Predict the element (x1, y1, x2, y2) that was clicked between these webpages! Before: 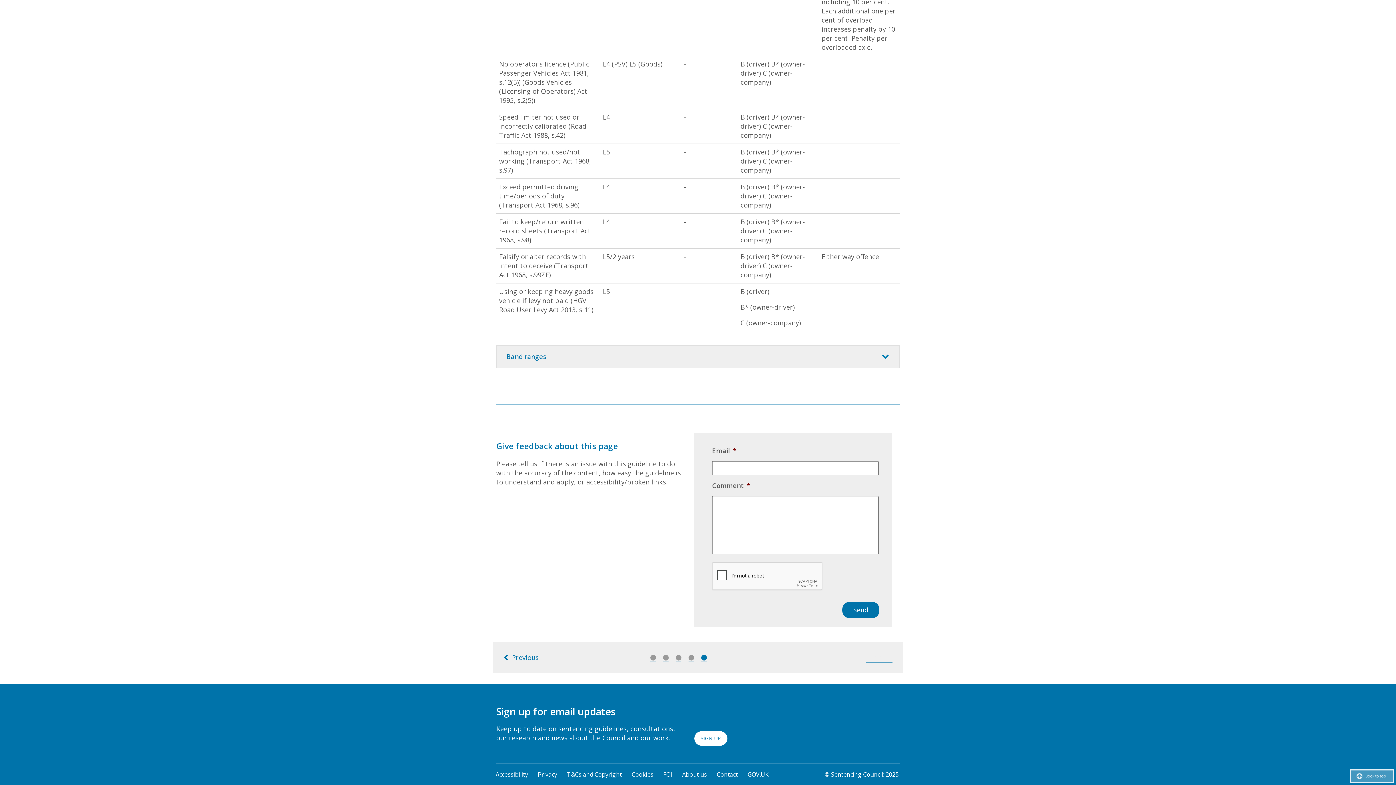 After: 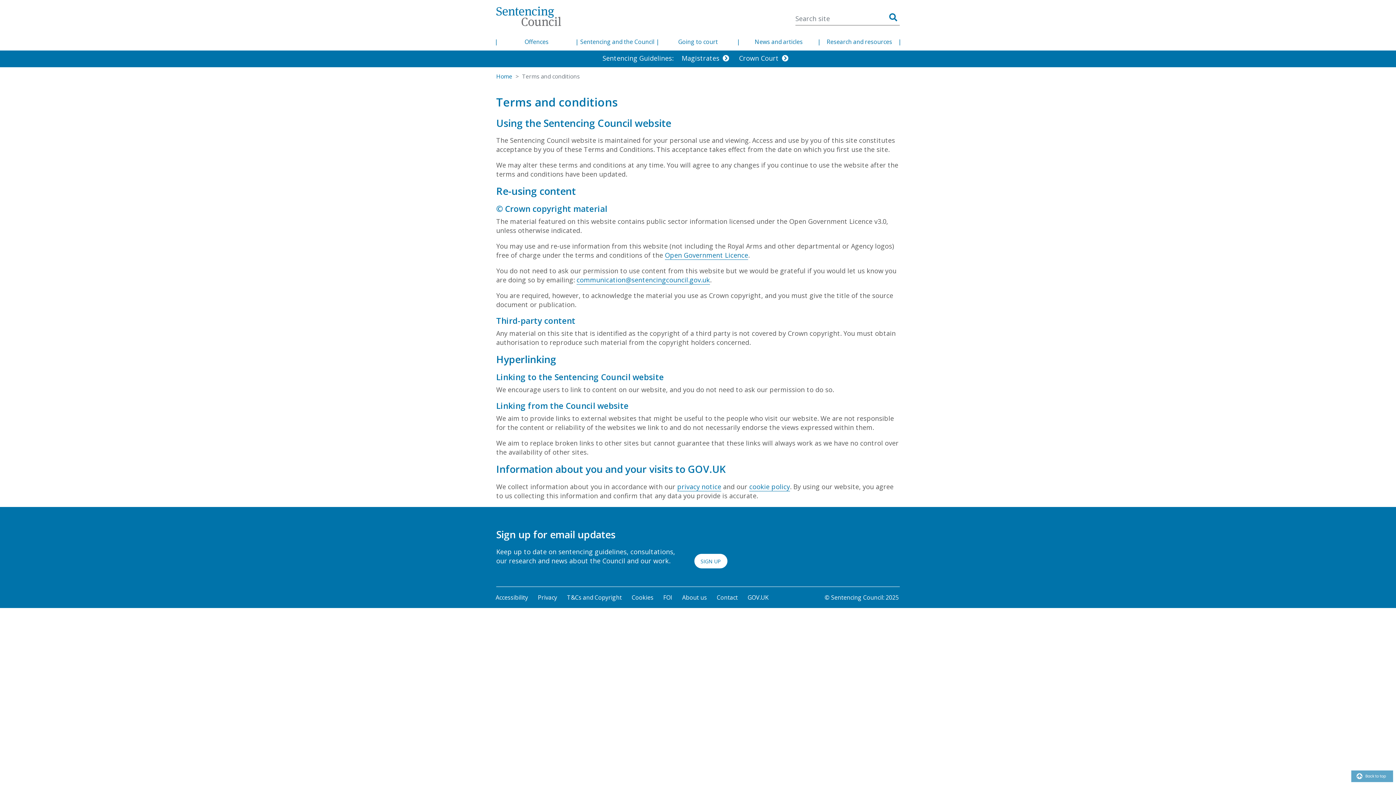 Action: label: T&Cs and Copyright bbox: (562, 767, 626, 782)